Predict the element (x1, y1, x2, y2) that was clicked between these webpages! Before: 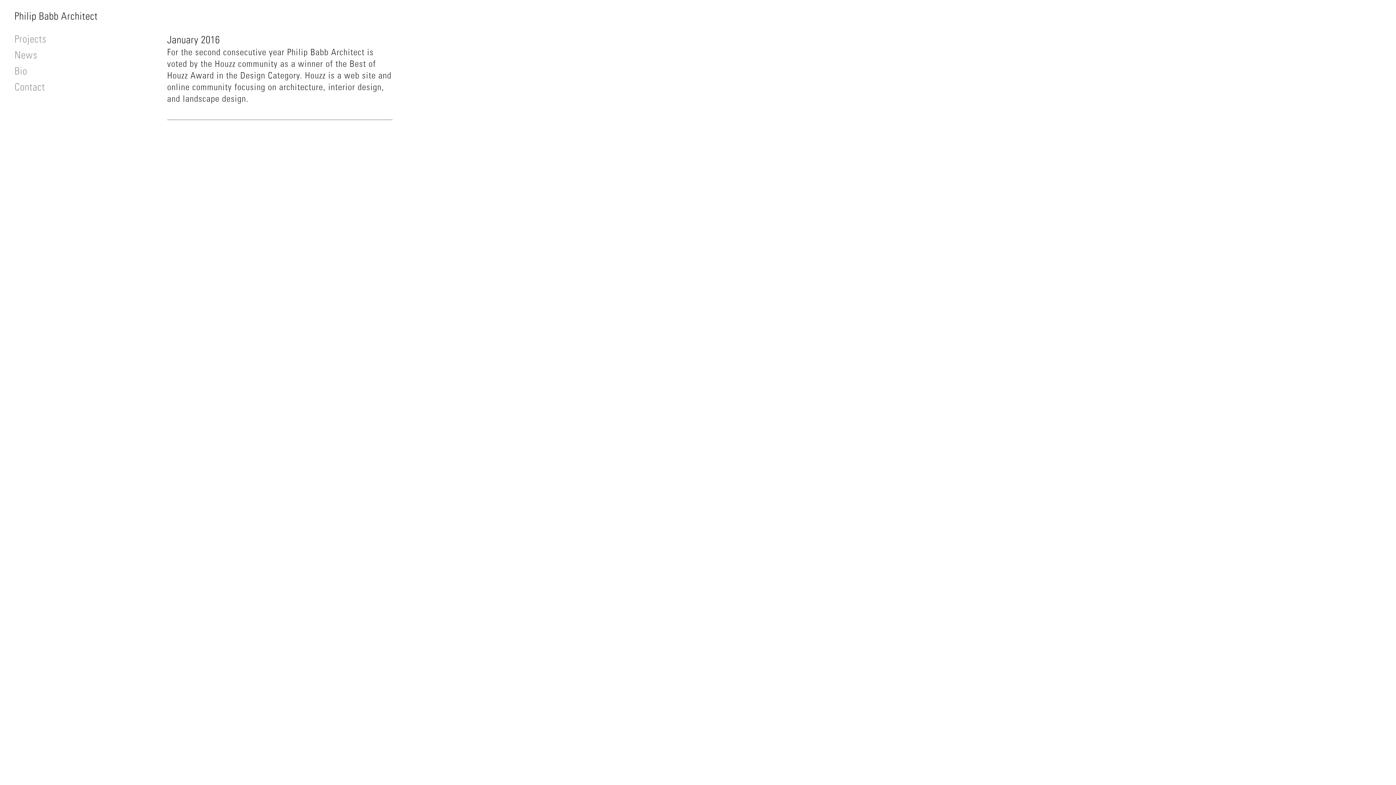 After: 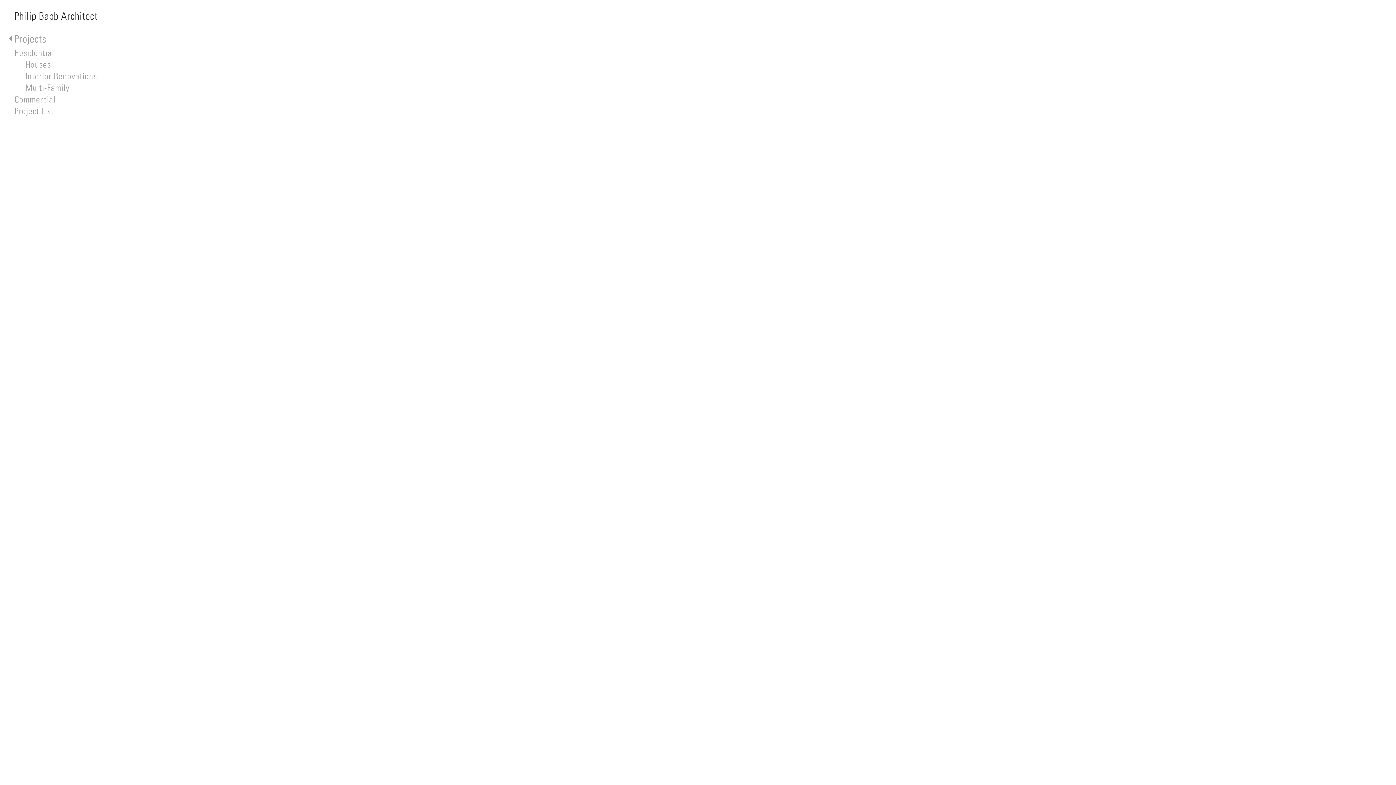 Action: label: Projects bbox: (14, 32, 46, 45)